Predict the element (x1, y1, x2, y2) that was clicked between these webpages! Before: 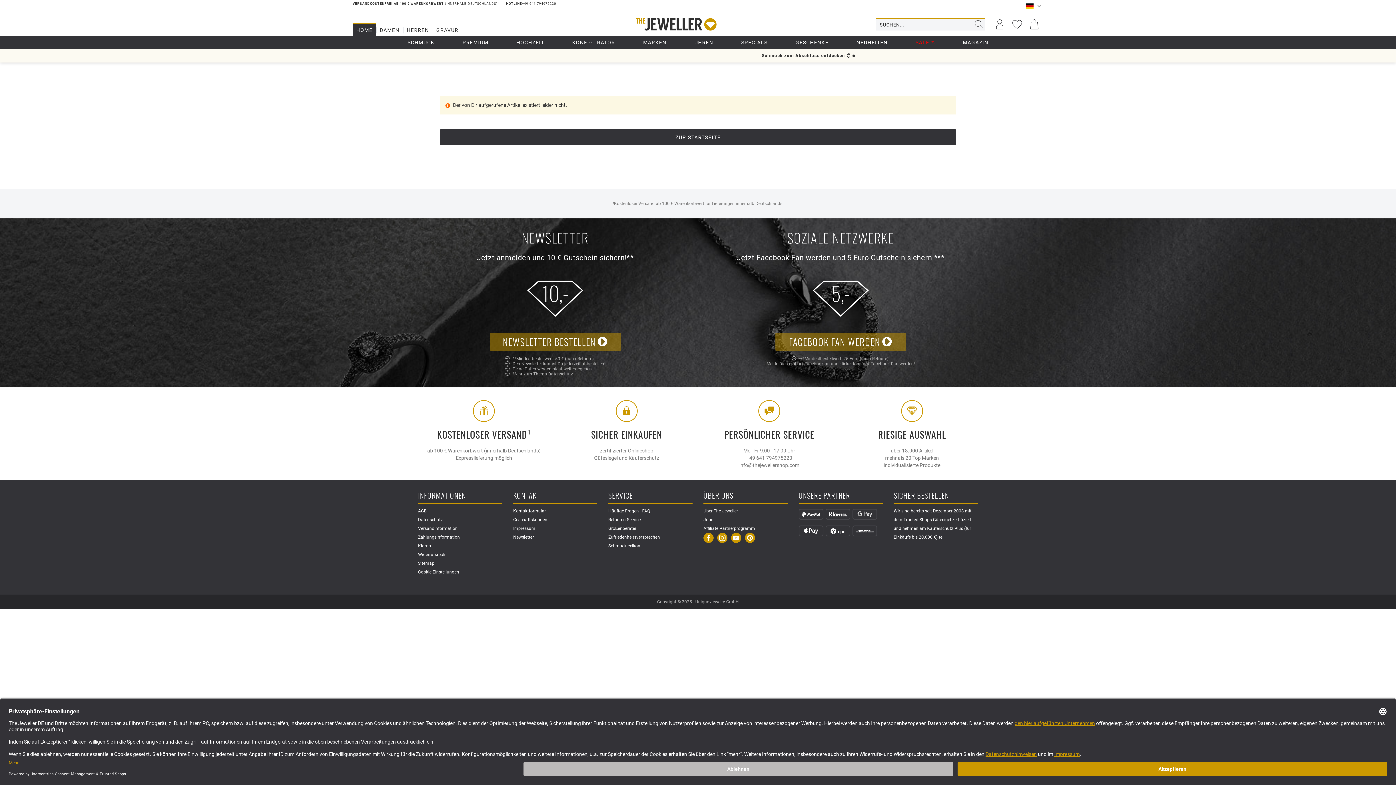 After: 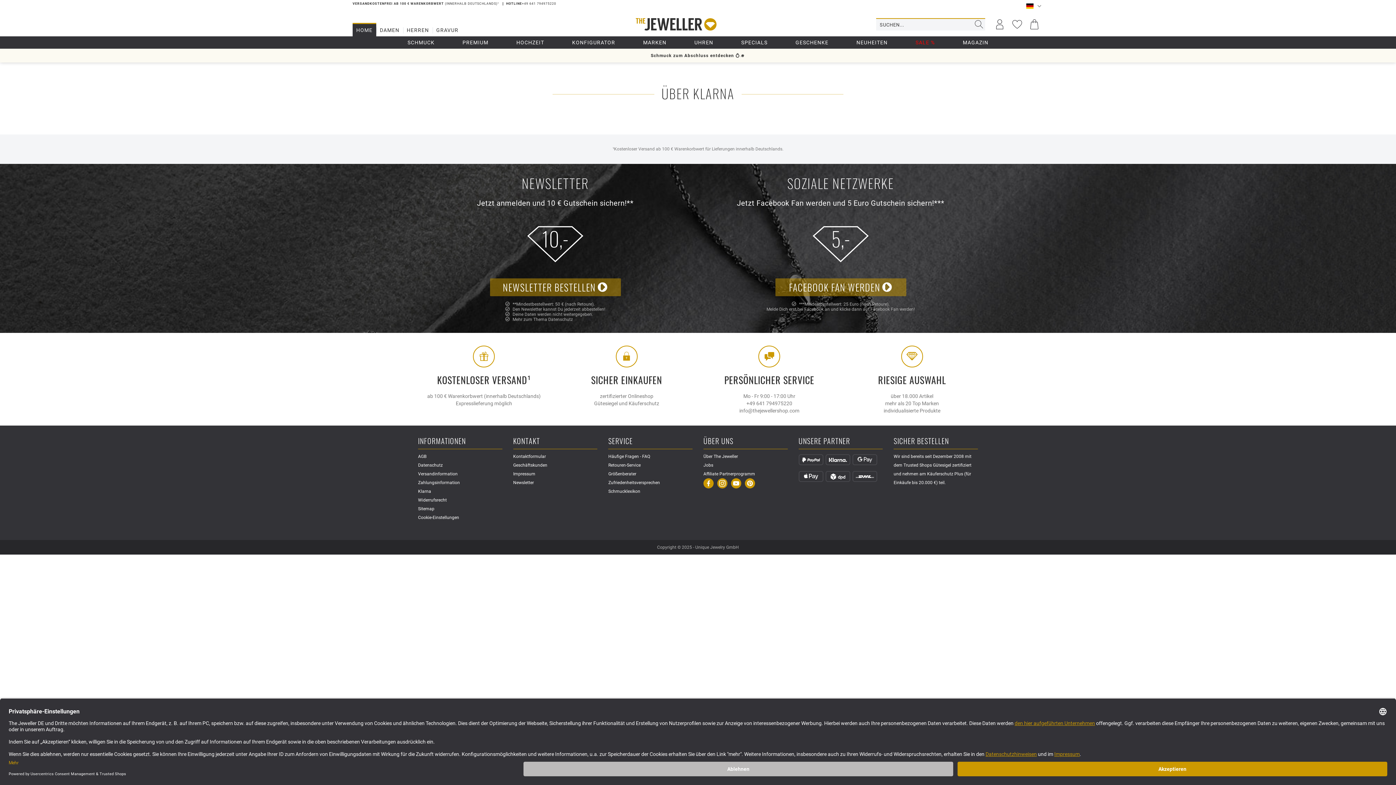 Action: label: Klarna bbox: (418, 543, 431, 548)